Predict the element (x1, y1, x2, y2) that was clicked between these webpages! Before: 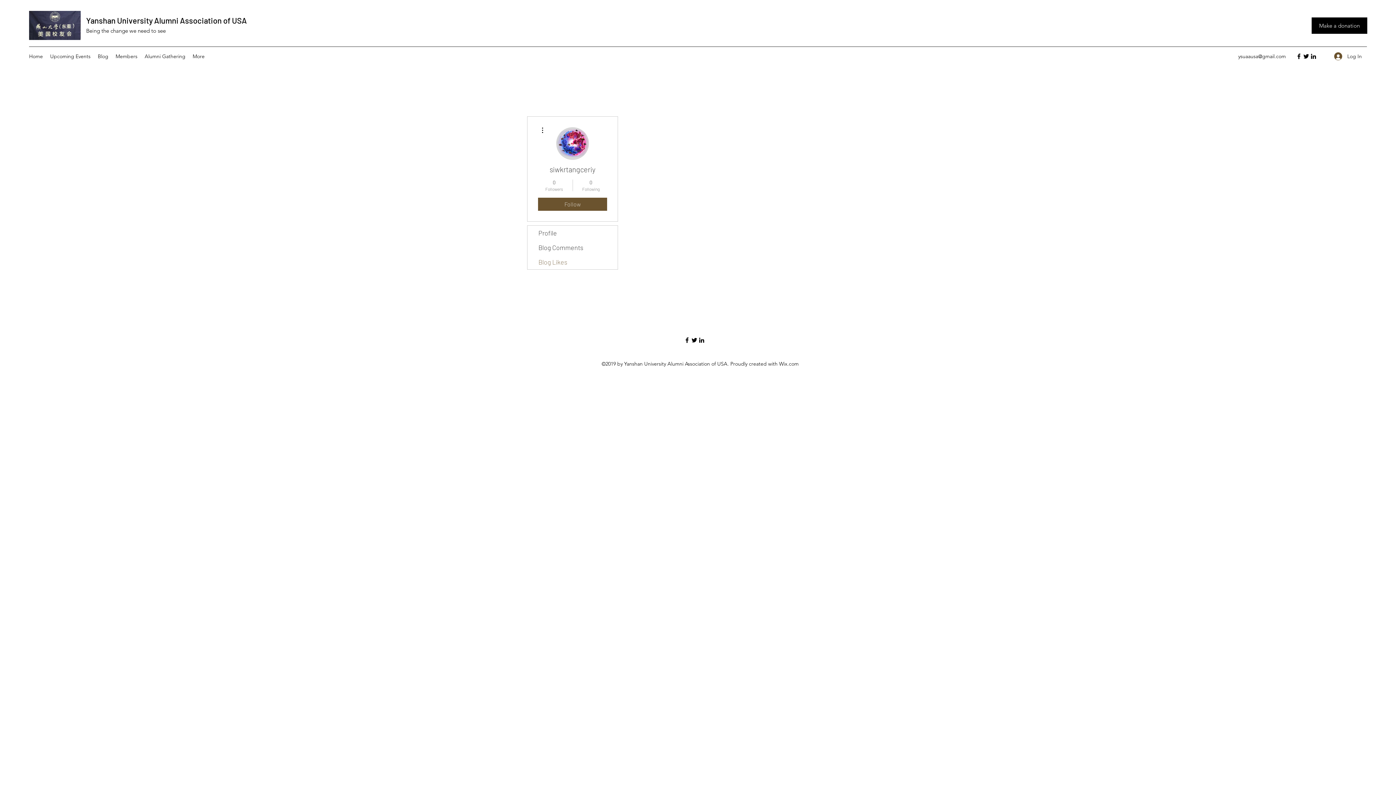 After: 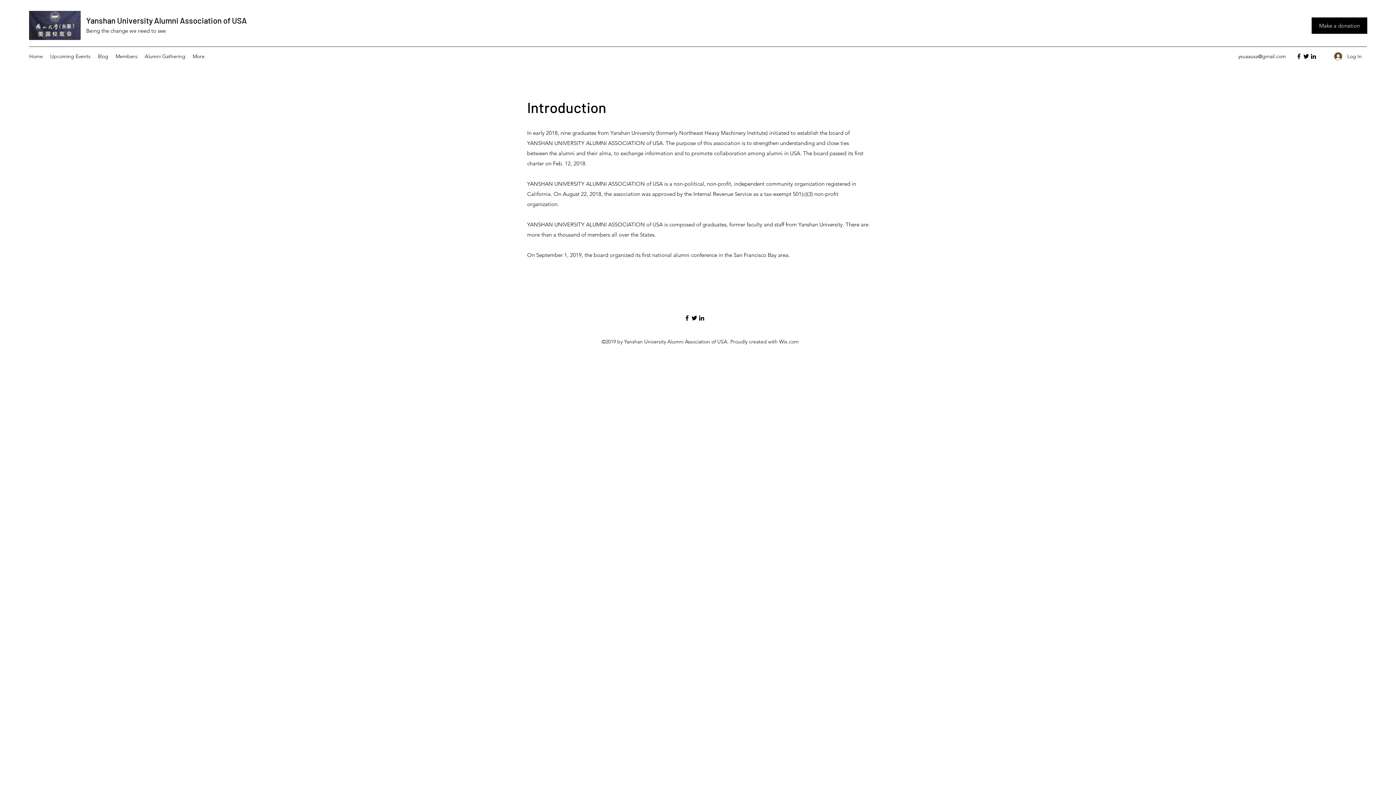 Action: bbox: (29, 10, 80, 40)